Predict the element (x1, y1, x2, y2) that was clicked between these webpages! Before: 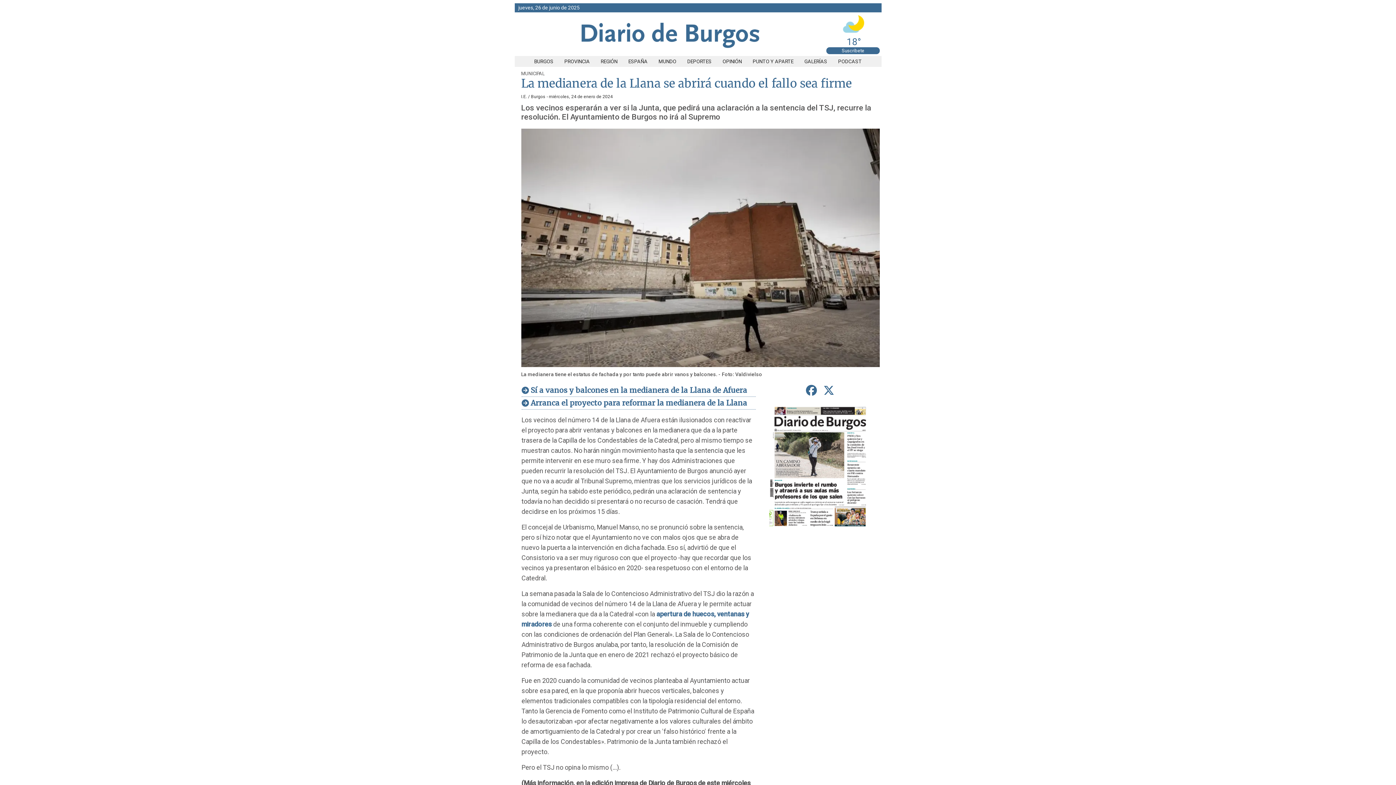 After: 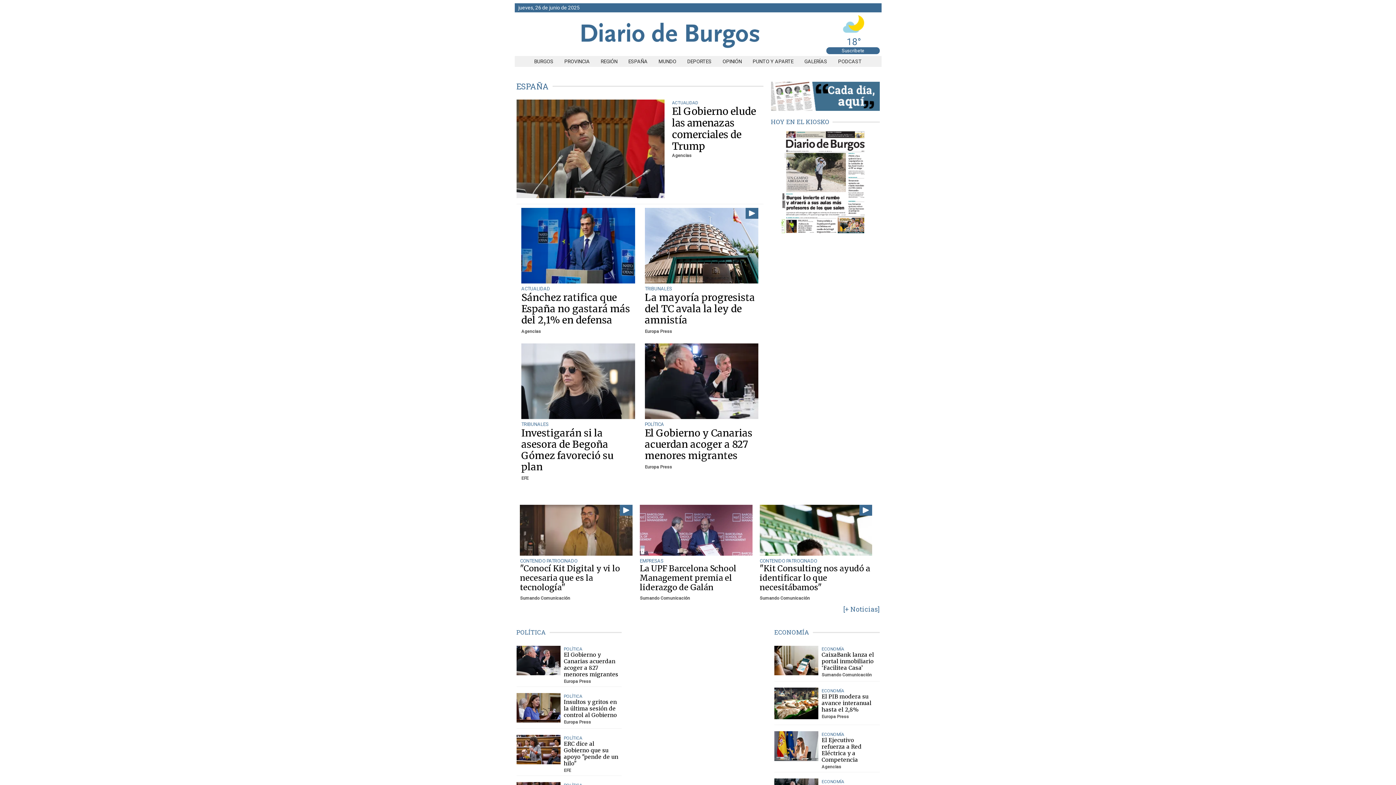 Action: bbox: (623, 58, 653, 64) label: ESPAÑA